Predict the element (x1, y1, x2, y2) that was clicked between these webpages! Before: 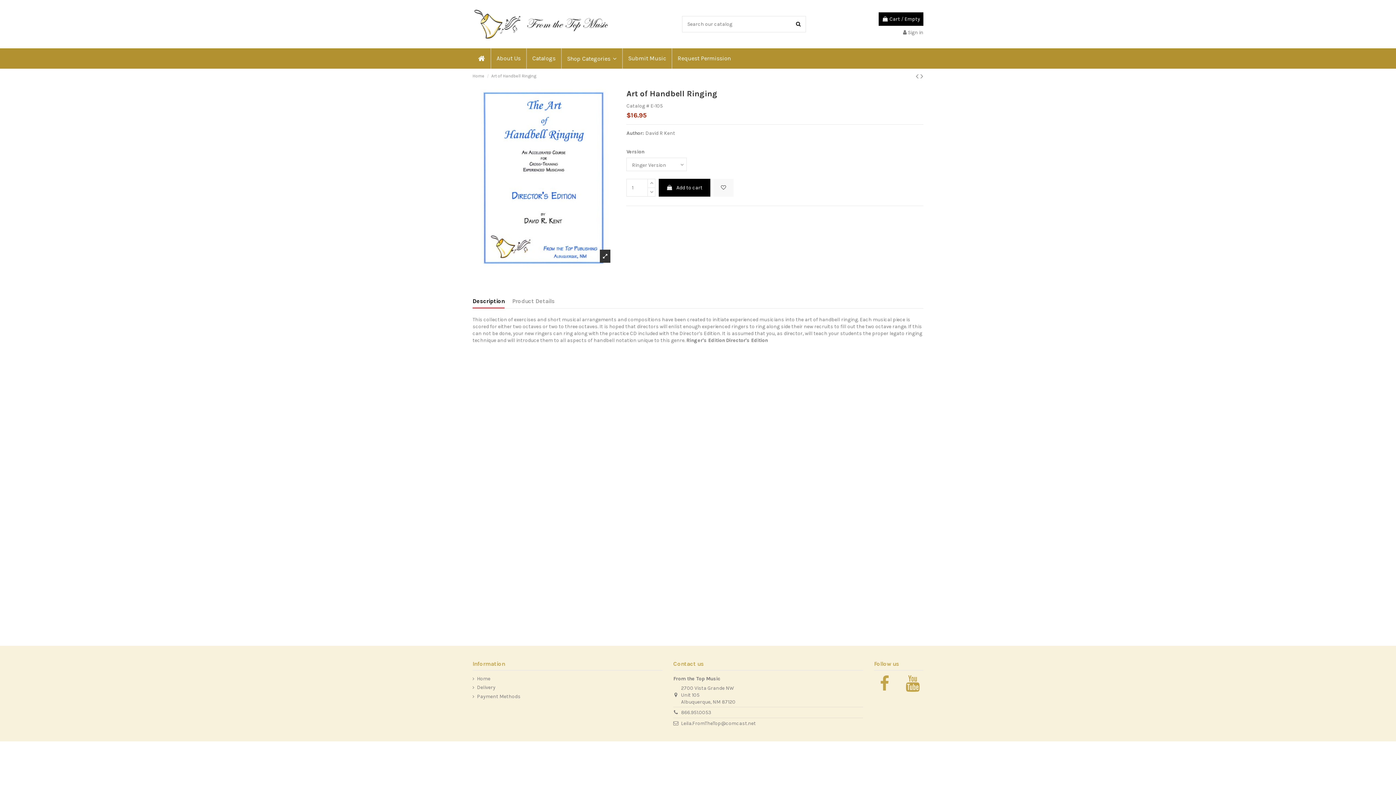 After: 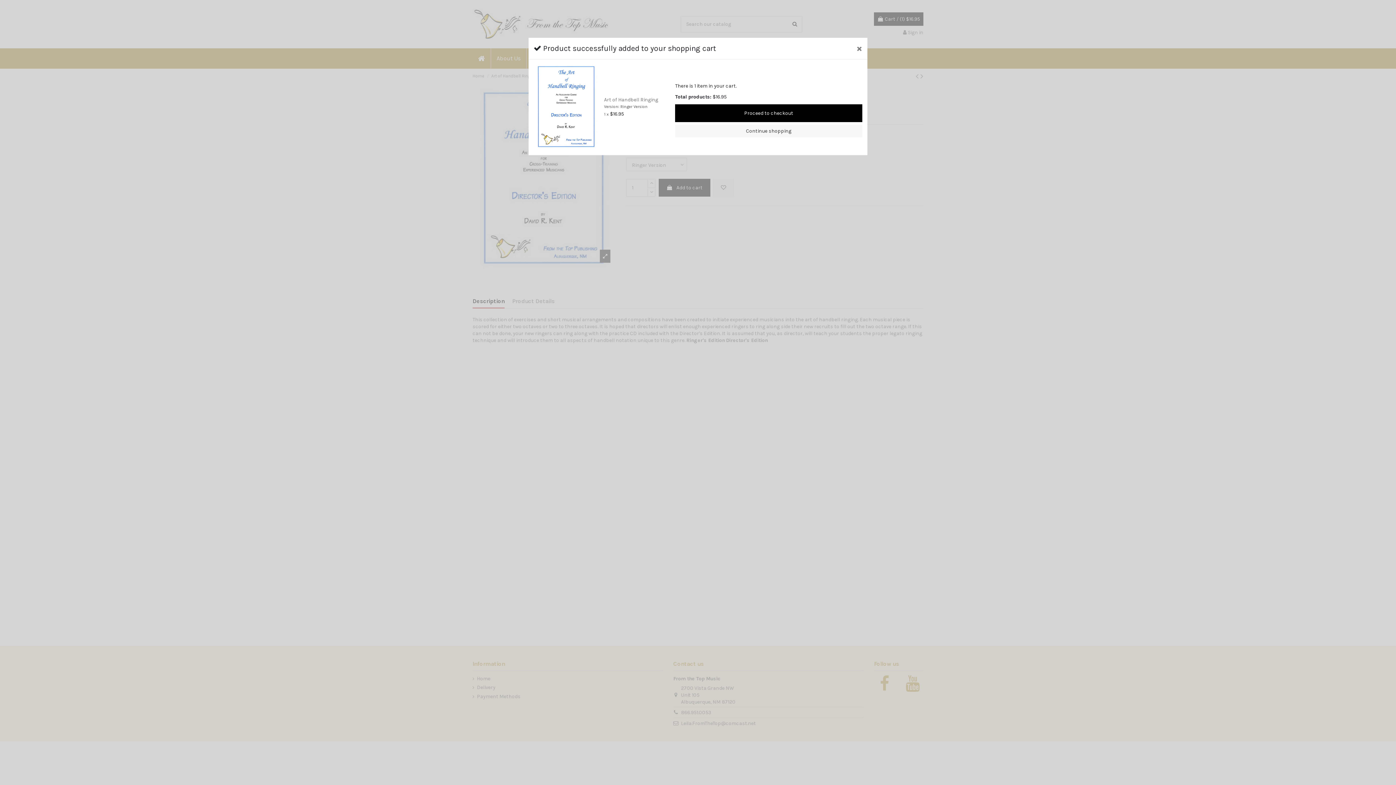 Action: label:  Add to cart bbox: (658, 178, 710, 196)